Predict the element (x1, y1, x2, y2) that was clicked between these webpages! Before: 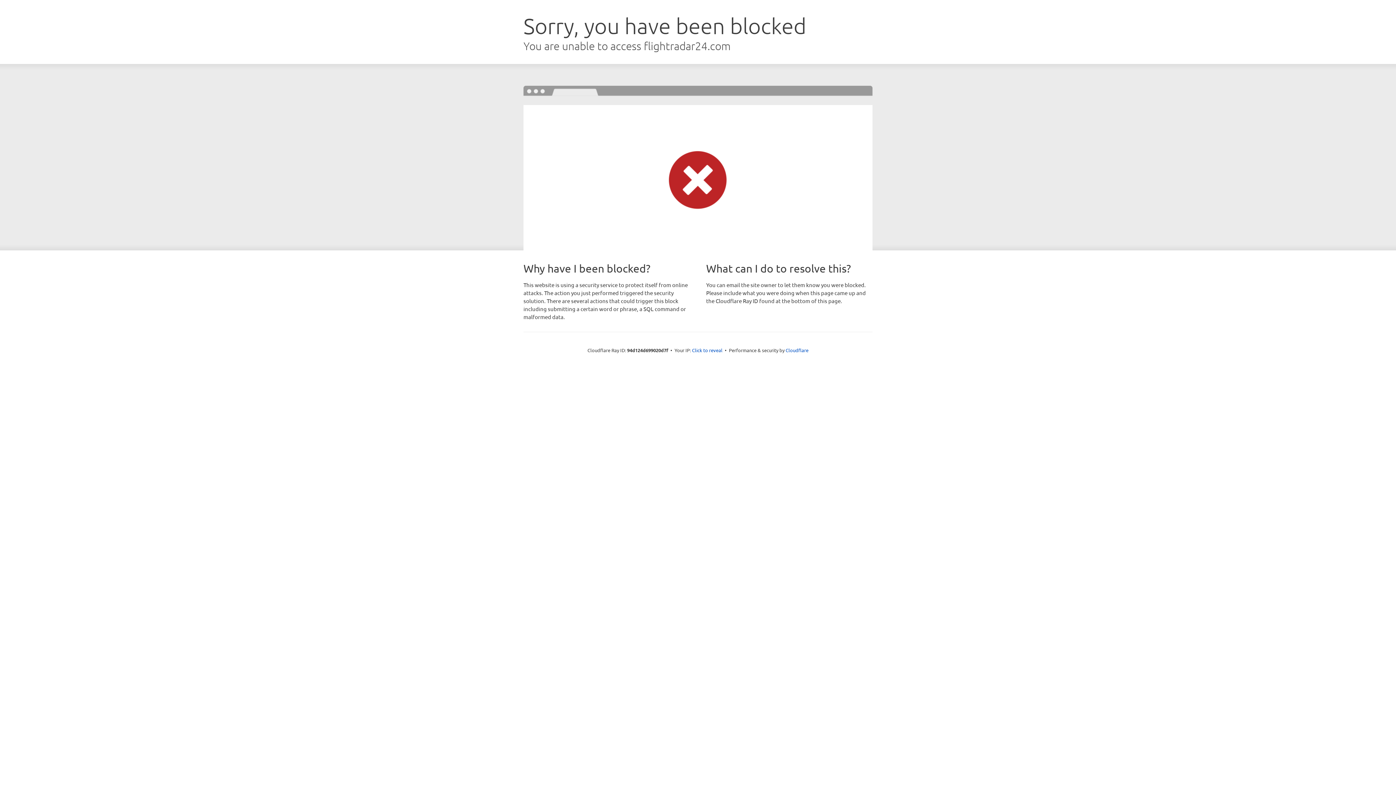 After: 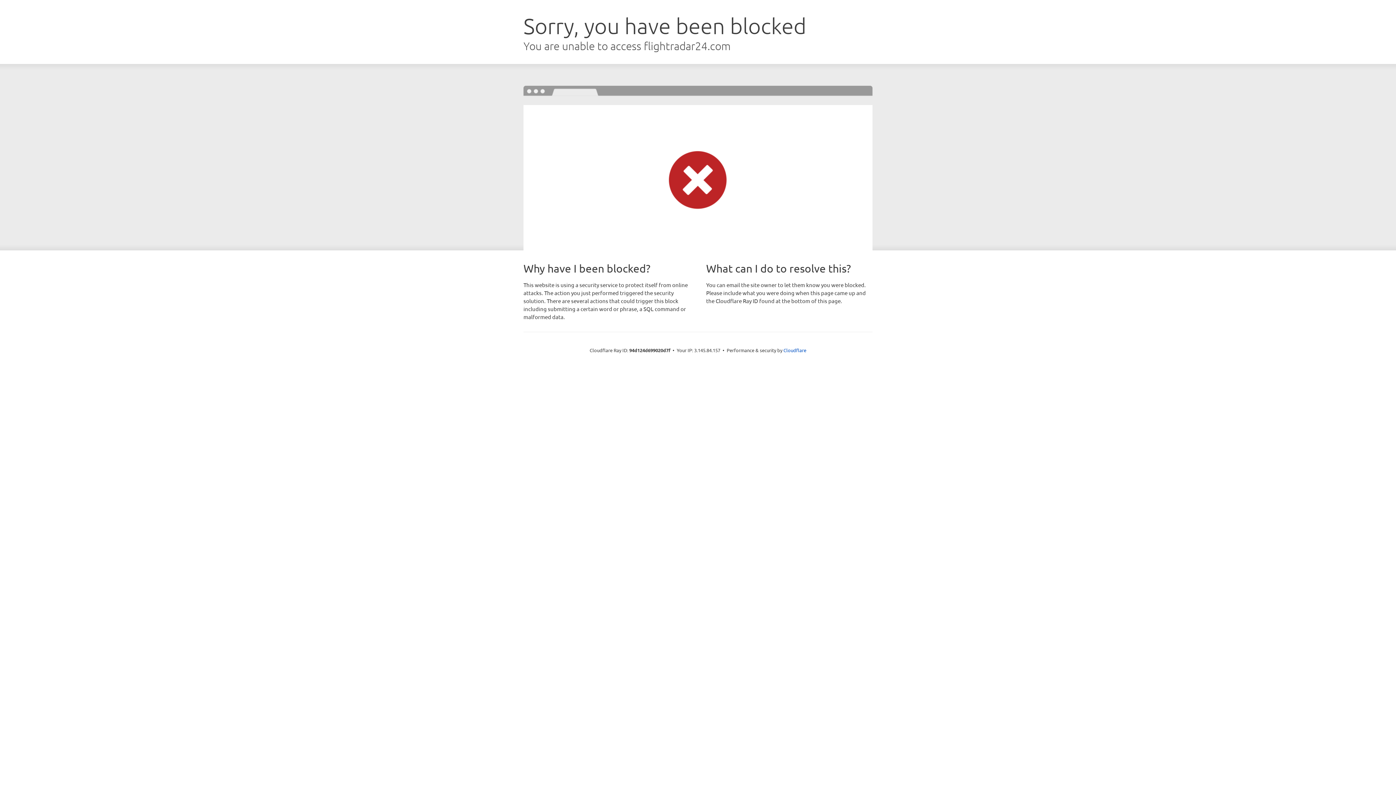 Action: bbox: (692, 346, 722, 353) label: Click to reveal